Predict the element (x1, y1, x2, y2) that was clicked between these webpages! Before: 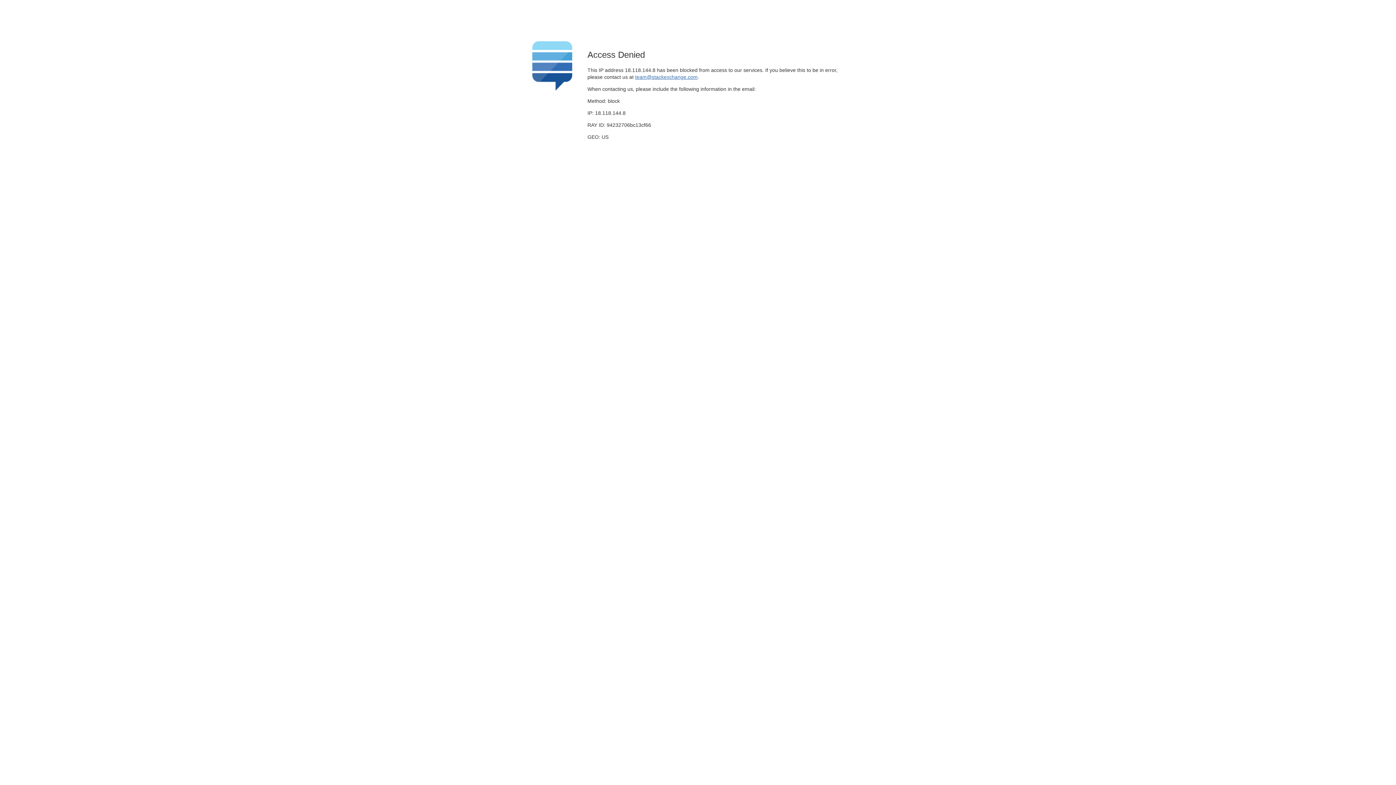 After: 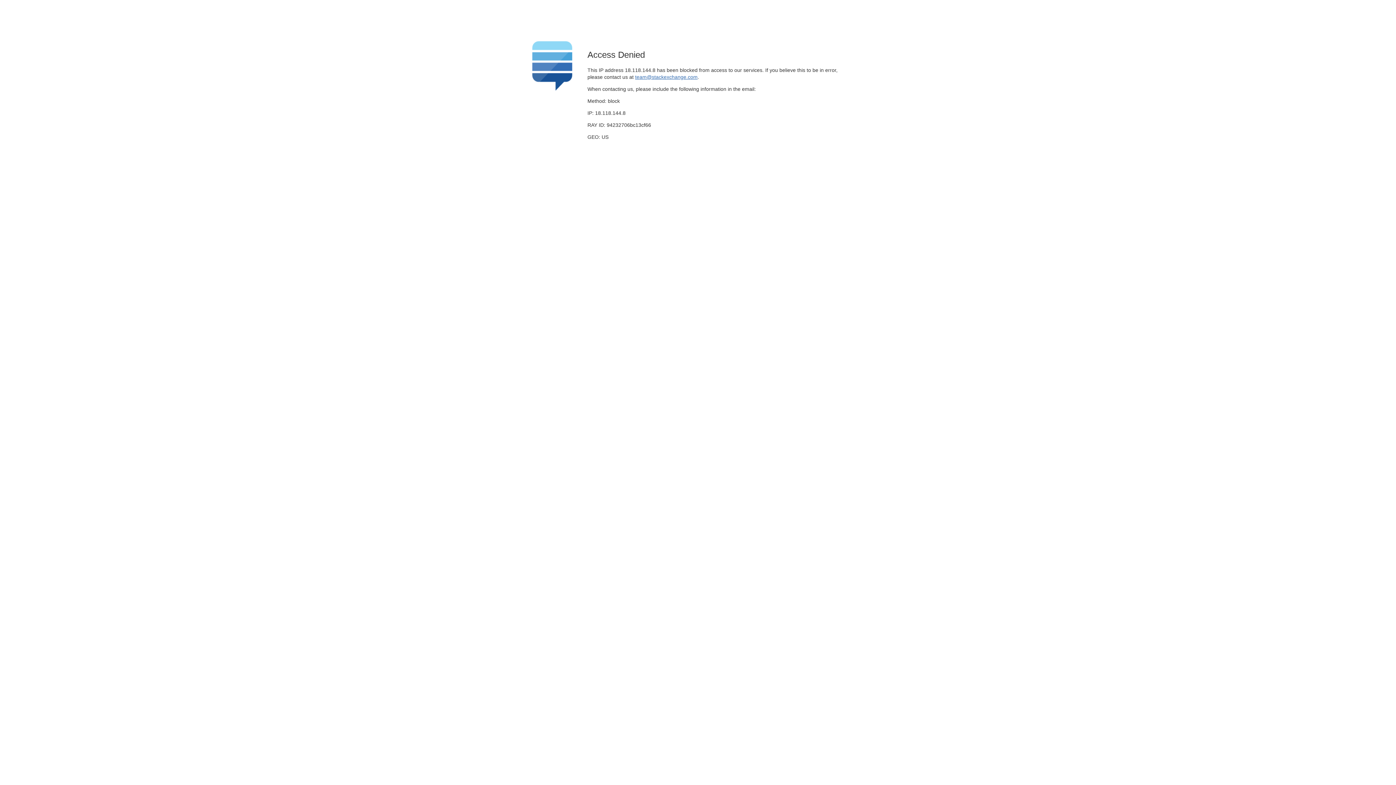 Action: bbox: (635, 74, 697, 79) label: team@stackexchange.com